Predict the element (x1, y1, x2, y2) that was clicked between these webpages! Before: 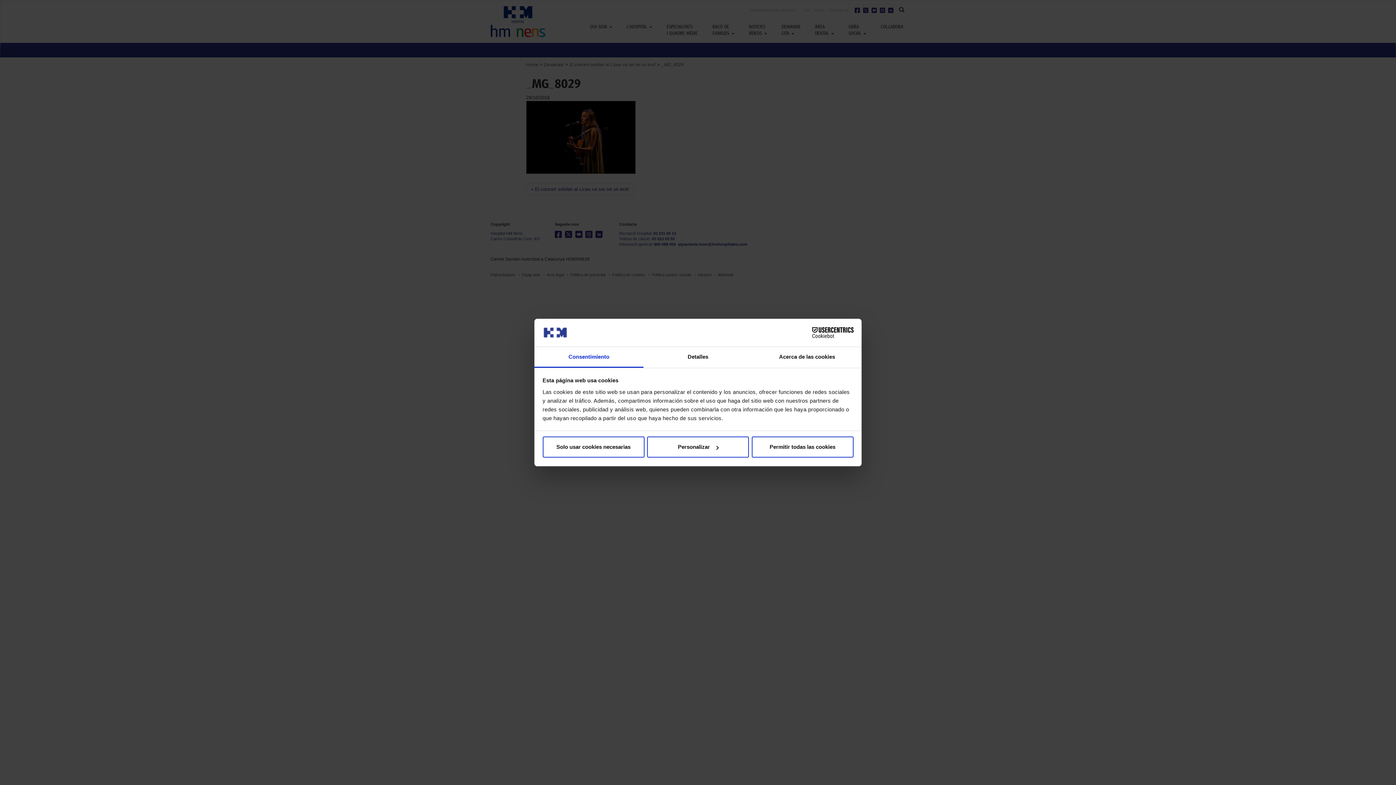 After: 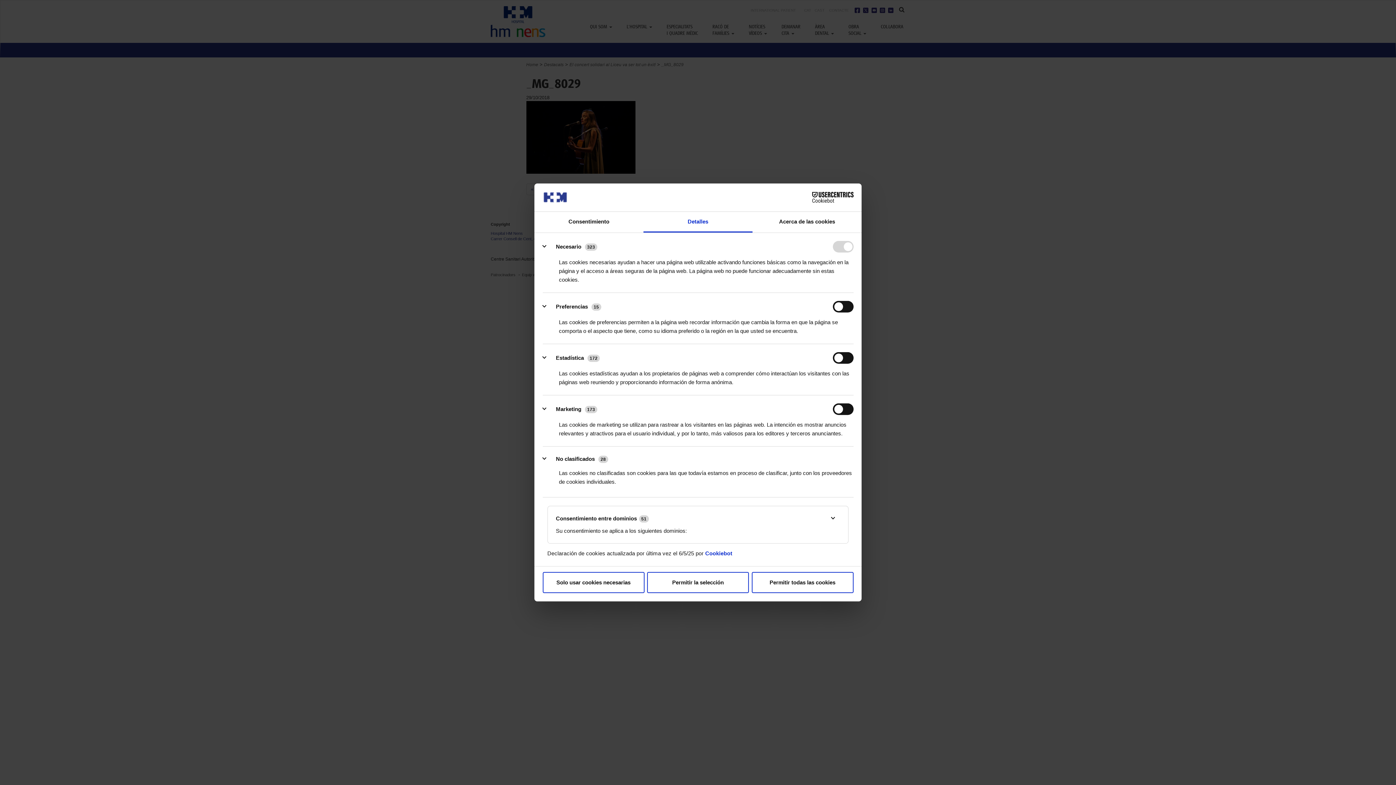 Action: label: Personalizar bbox: (647, 436, 749, 457)